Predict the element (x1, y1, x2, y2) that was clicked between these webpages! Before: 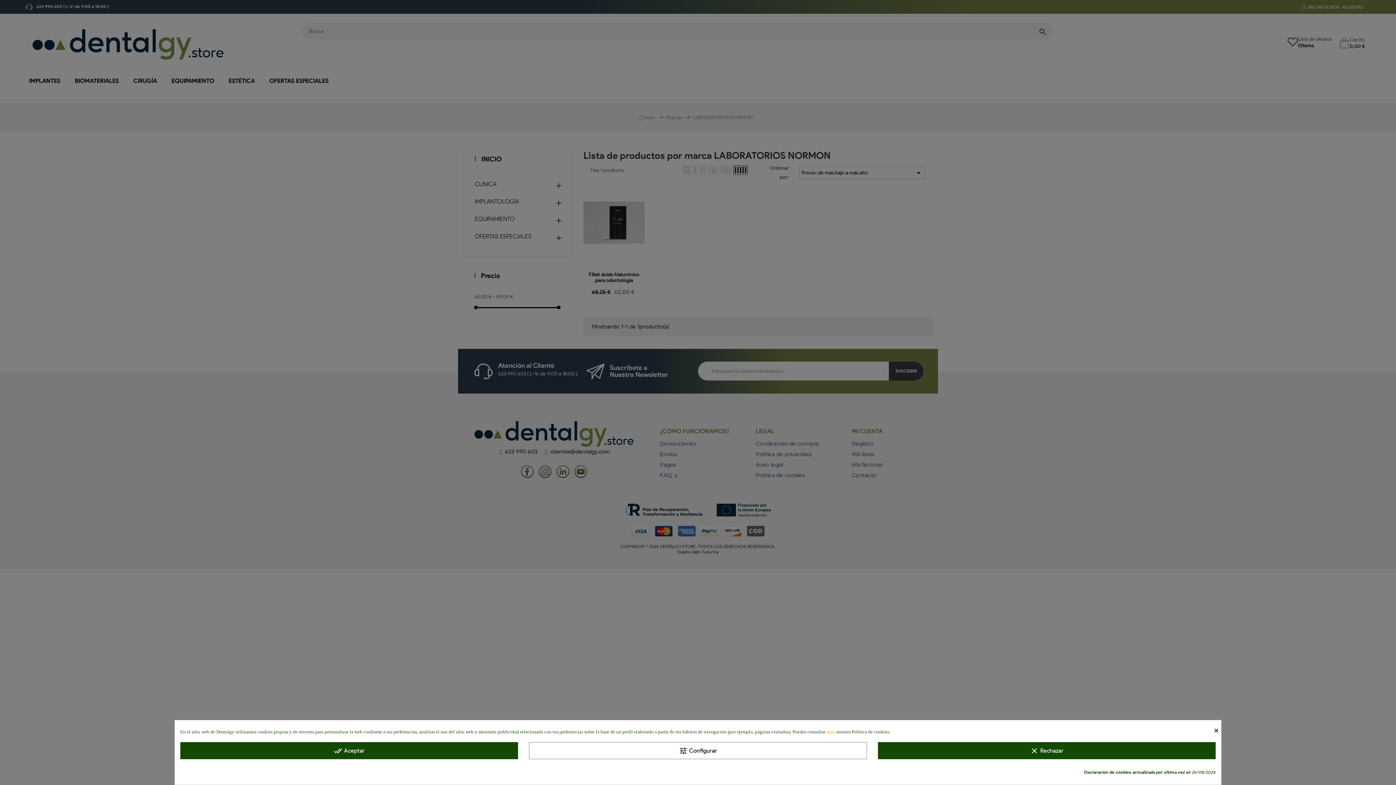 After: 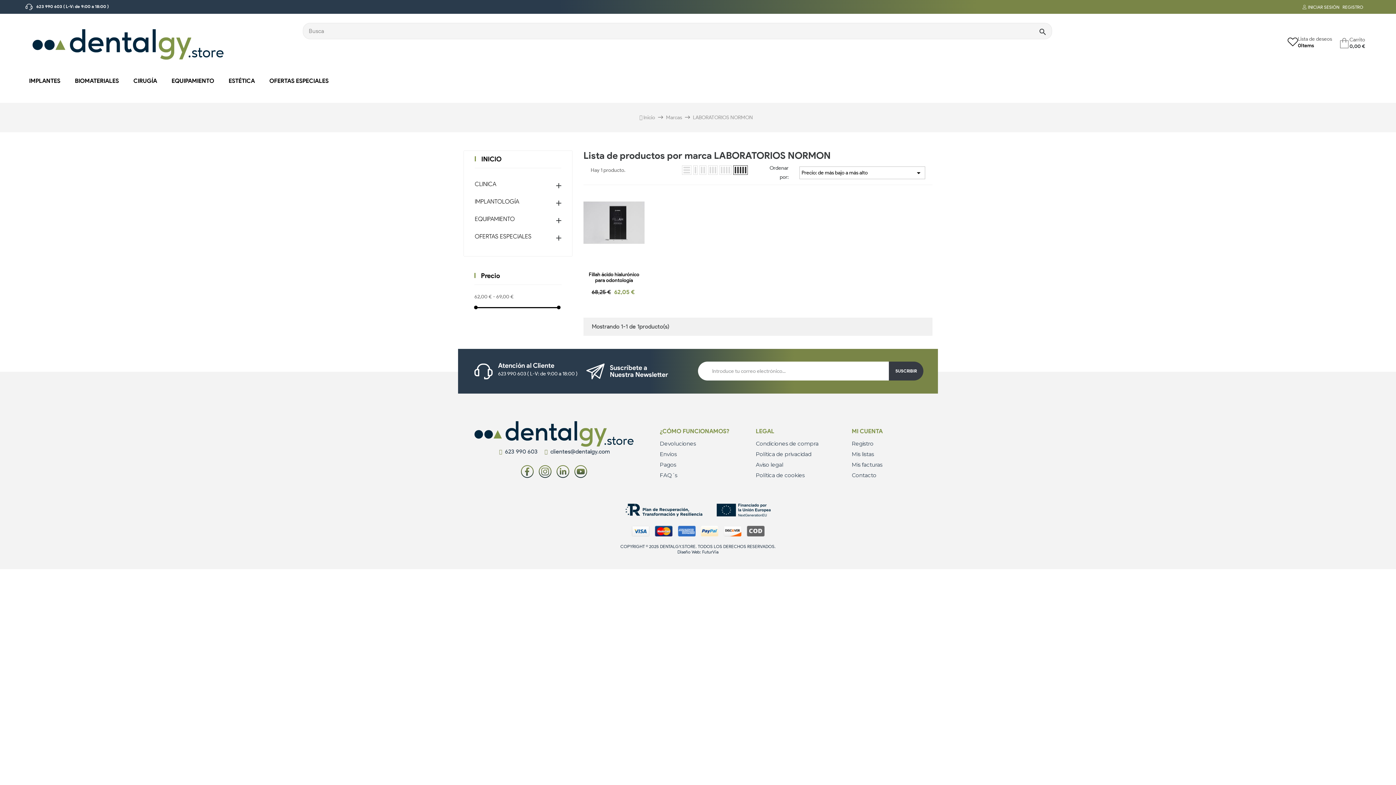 Action: bbox: (1214, 720, 1220, 738) label: ×